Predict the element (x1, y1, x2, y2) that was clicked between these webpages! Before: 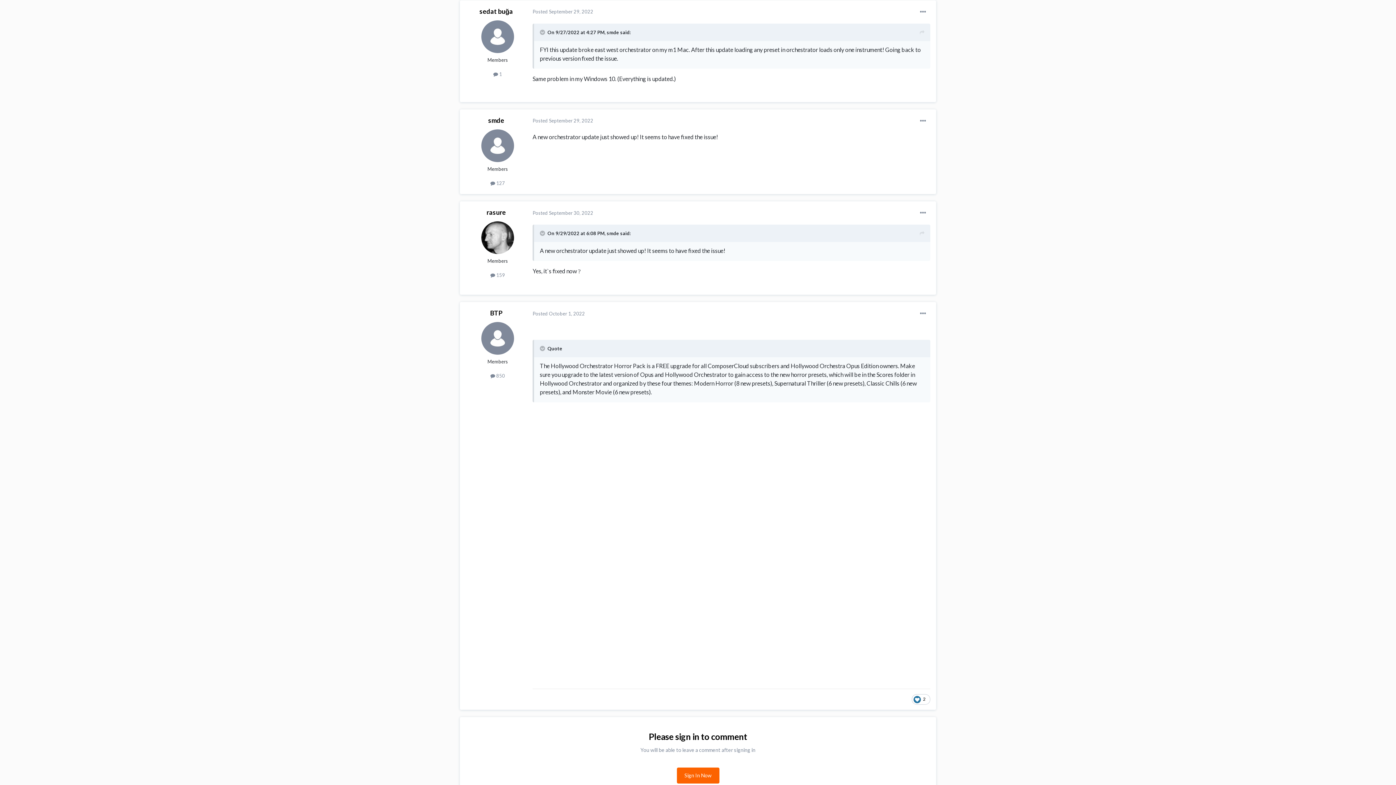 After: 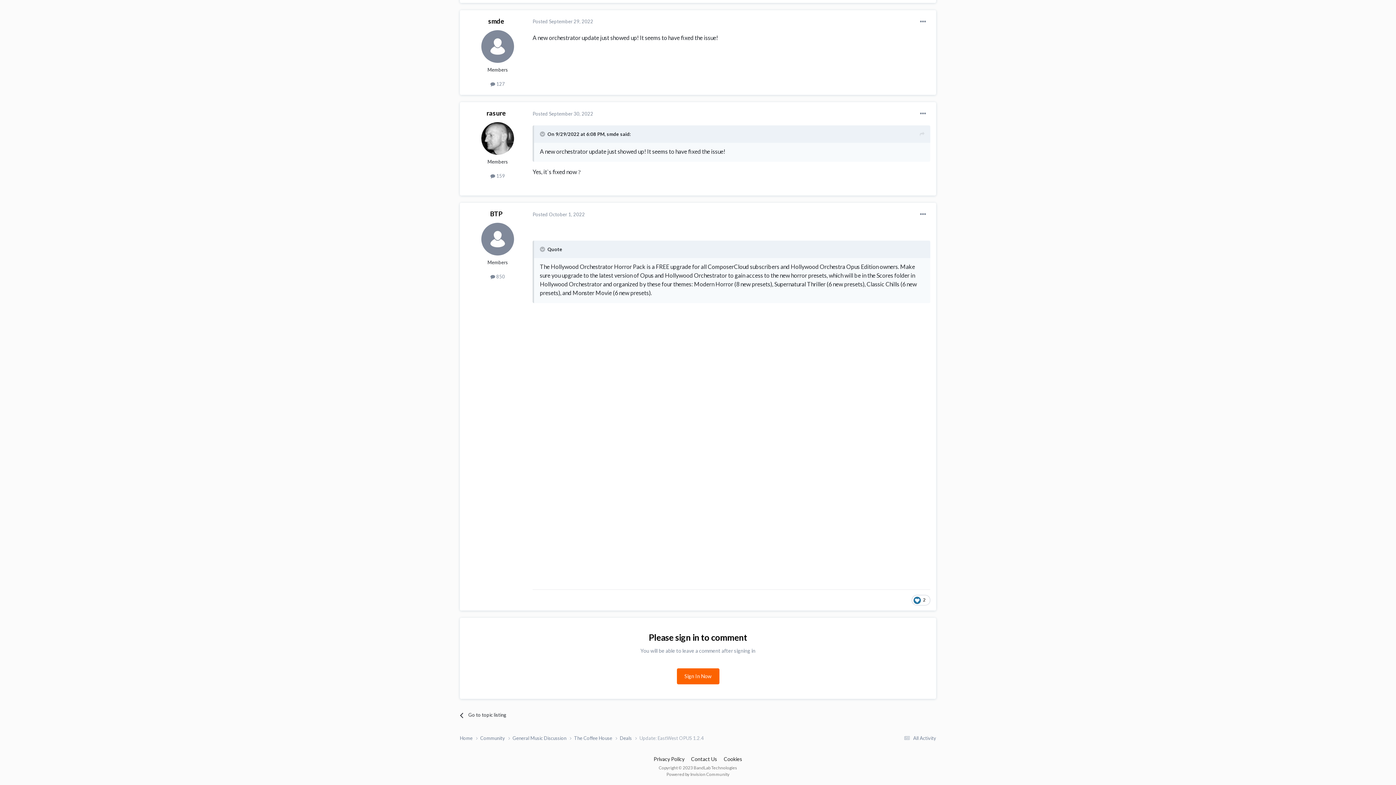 Action: label: Posted October 1, 2022 bbox: (532, 310, 585, 316)